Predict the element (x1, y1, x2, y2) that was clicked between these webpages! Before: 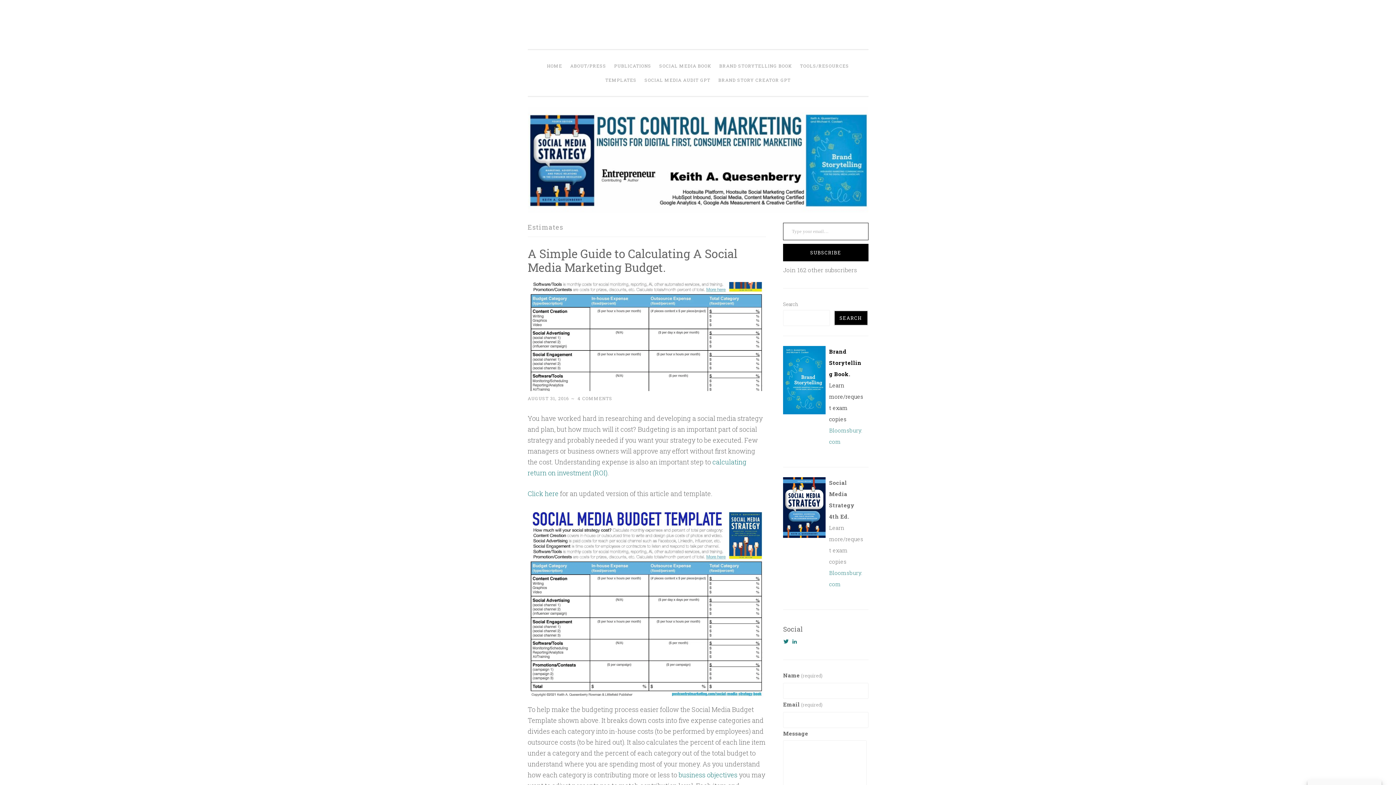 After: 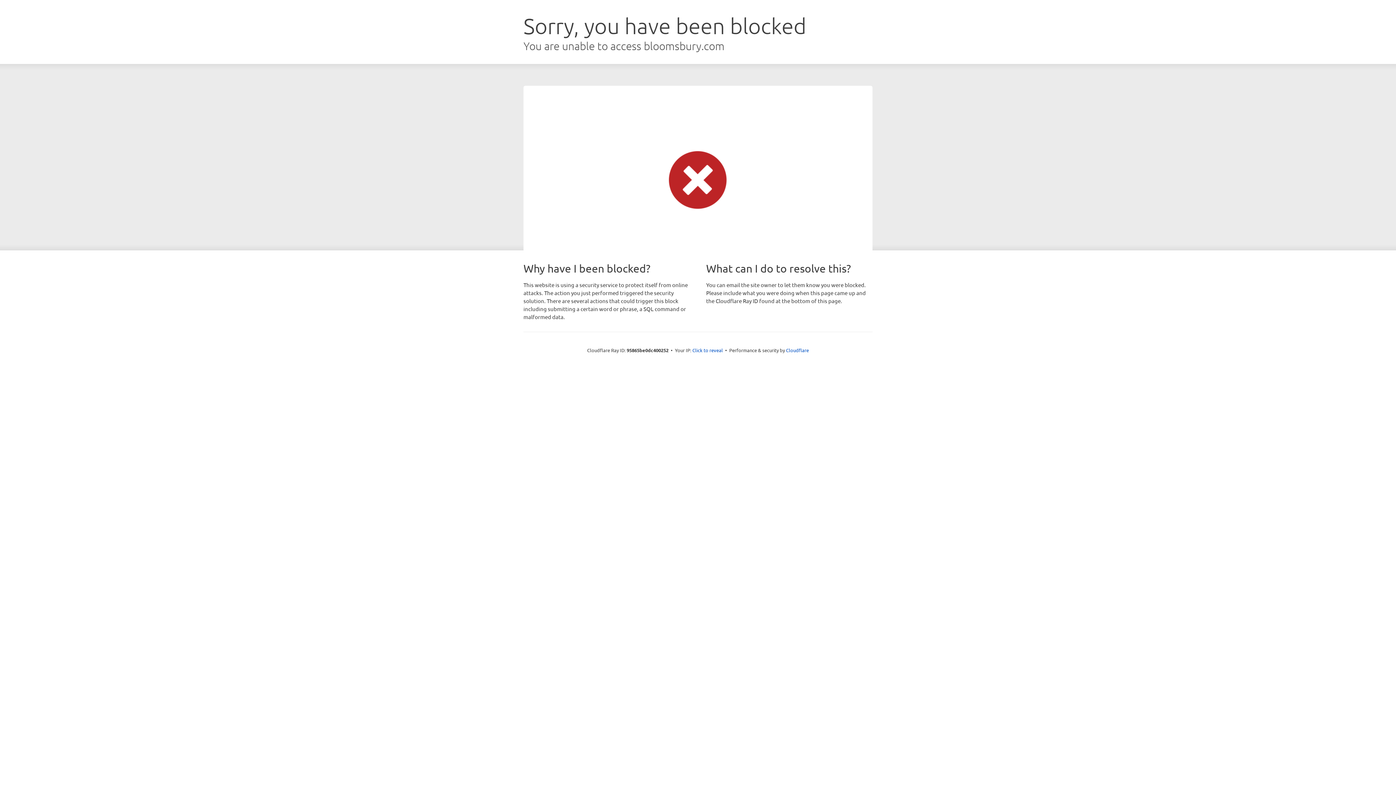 Action: bbox: (783, 346, 825, 414)